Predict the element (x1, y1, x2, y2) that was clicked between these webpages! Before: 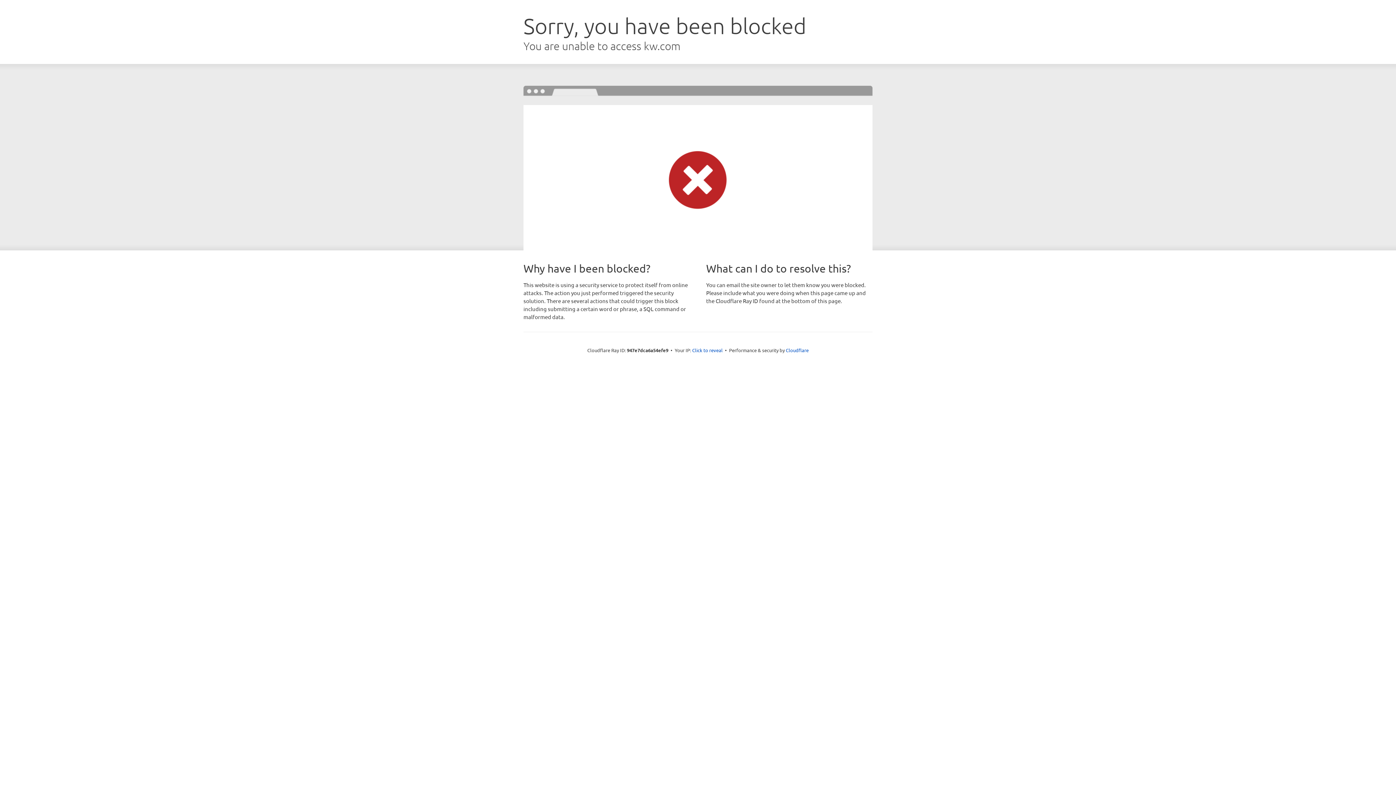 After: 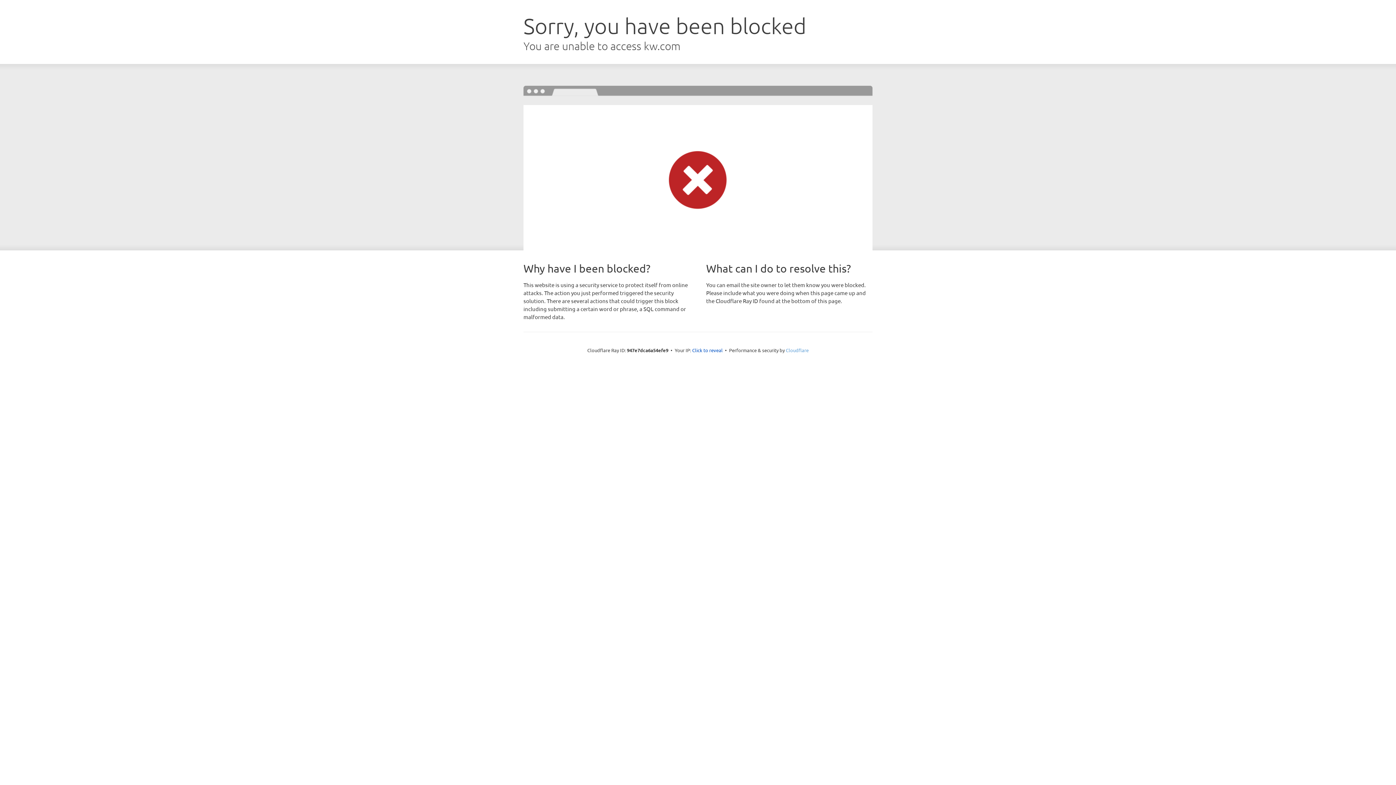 Action: bbox: (786, 347, 808, 353) label: Cloudflare